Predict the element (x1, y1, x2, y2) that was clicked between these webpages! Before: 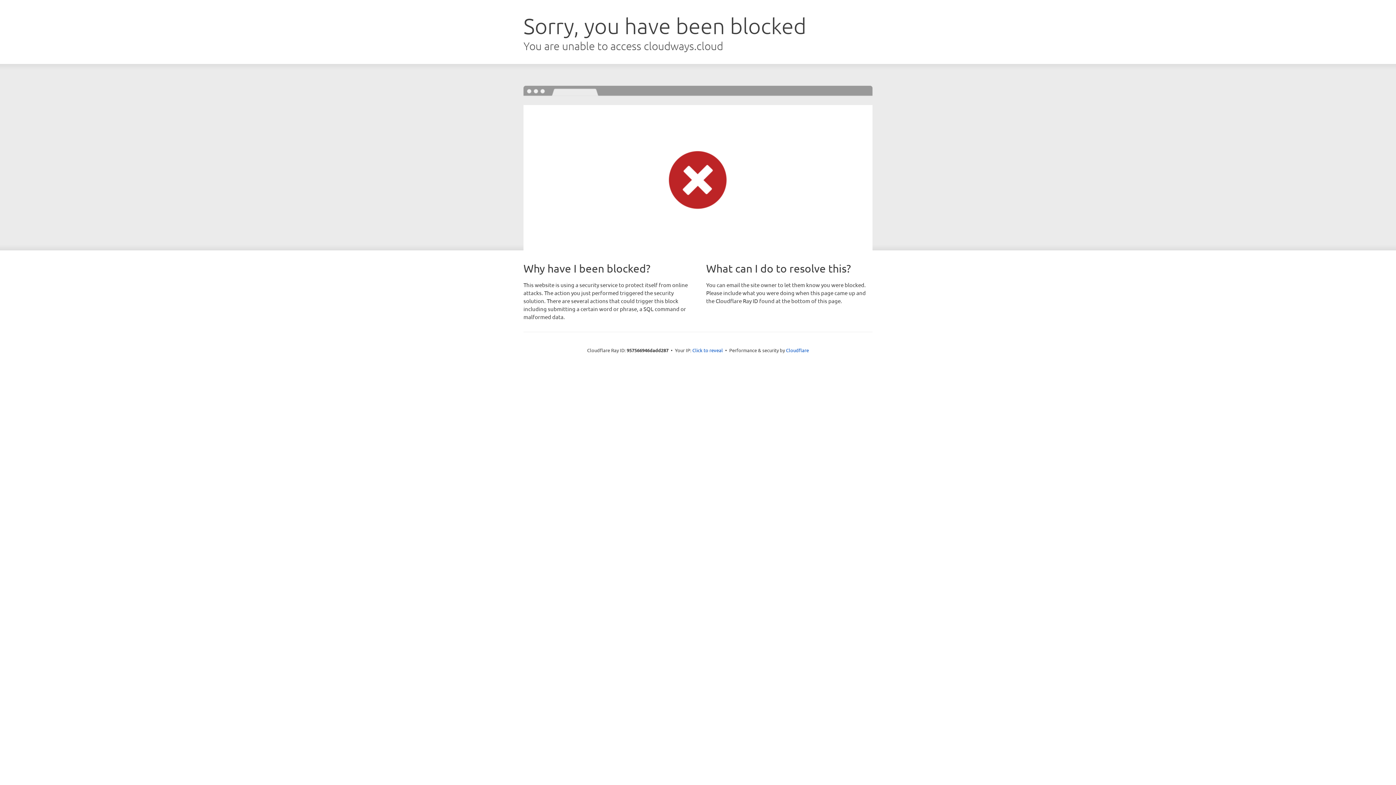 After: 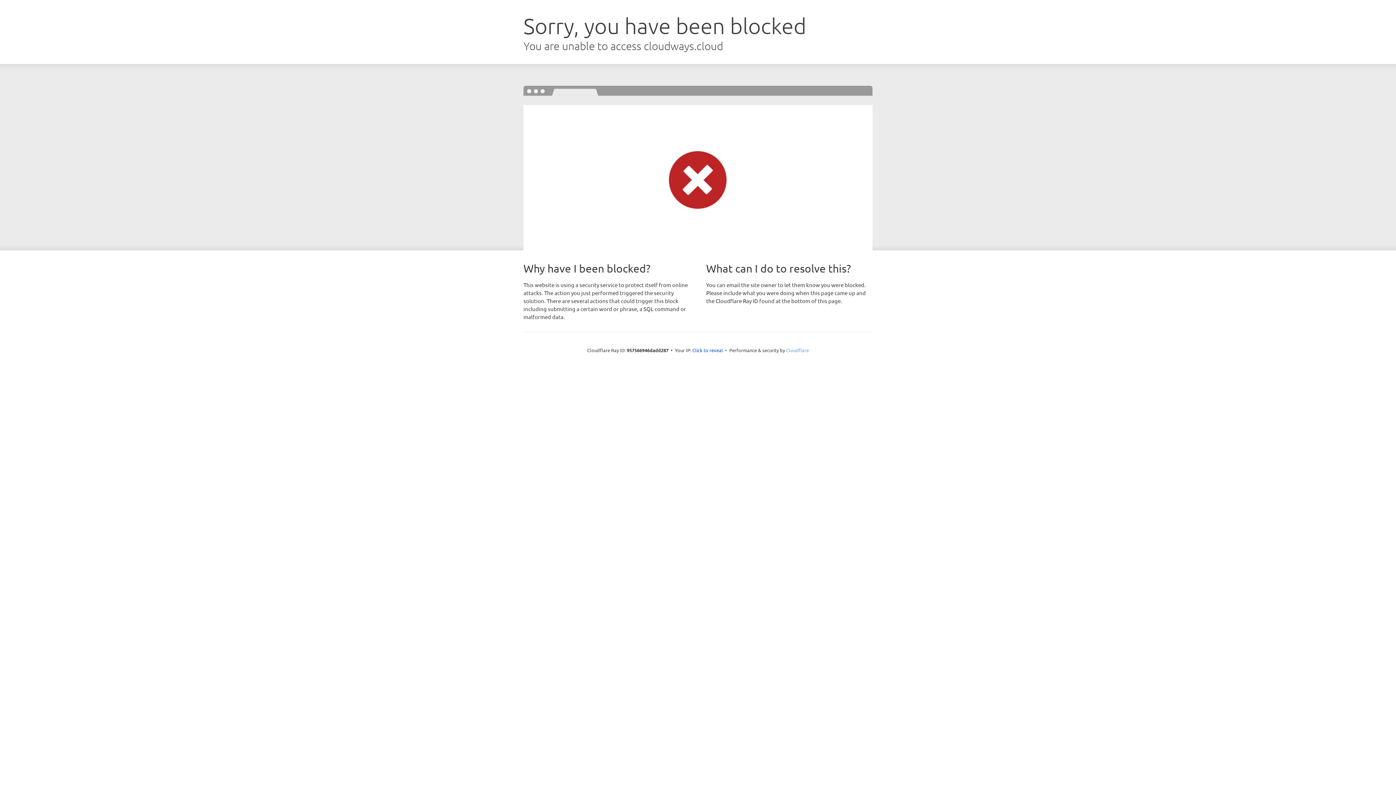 Action: bbox: (786, 347, 809, 353) label: Cloudflare